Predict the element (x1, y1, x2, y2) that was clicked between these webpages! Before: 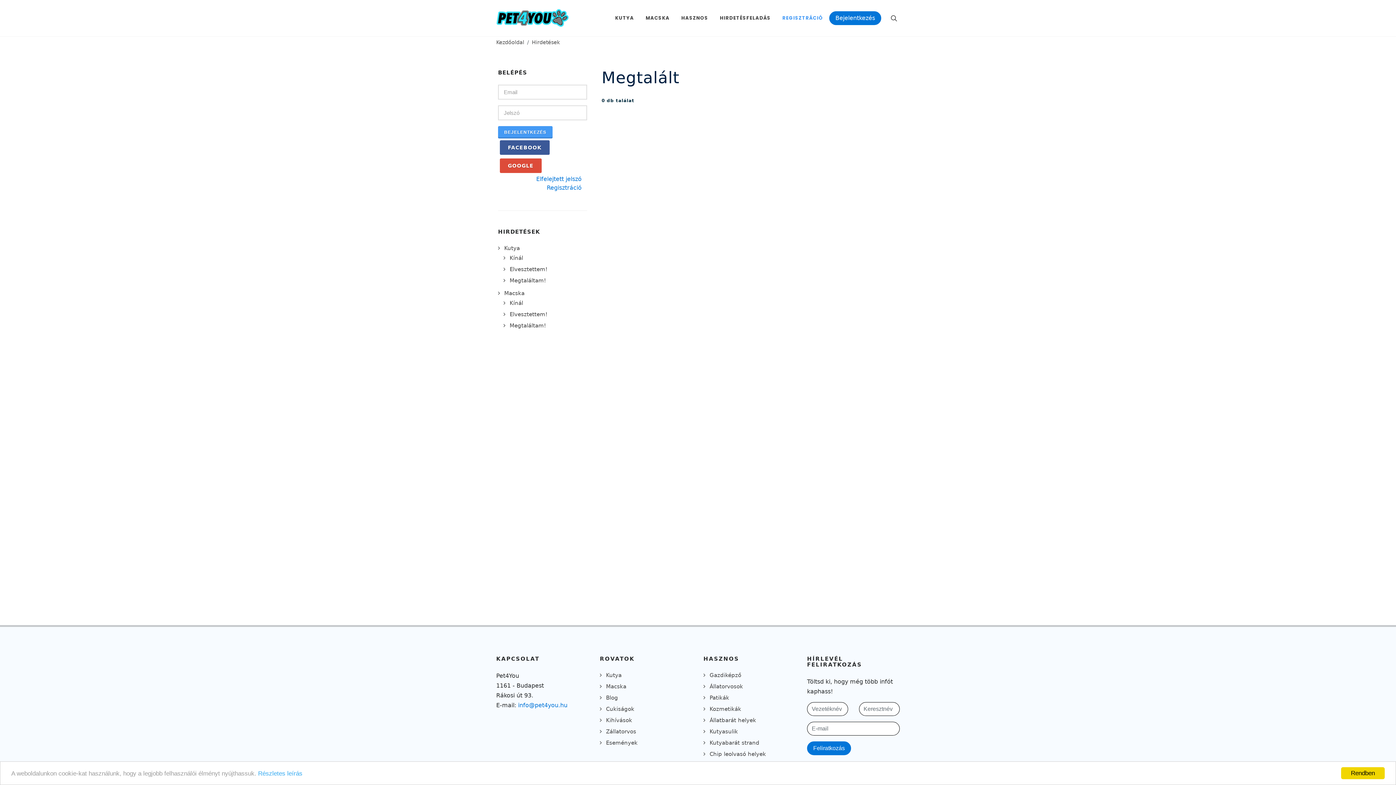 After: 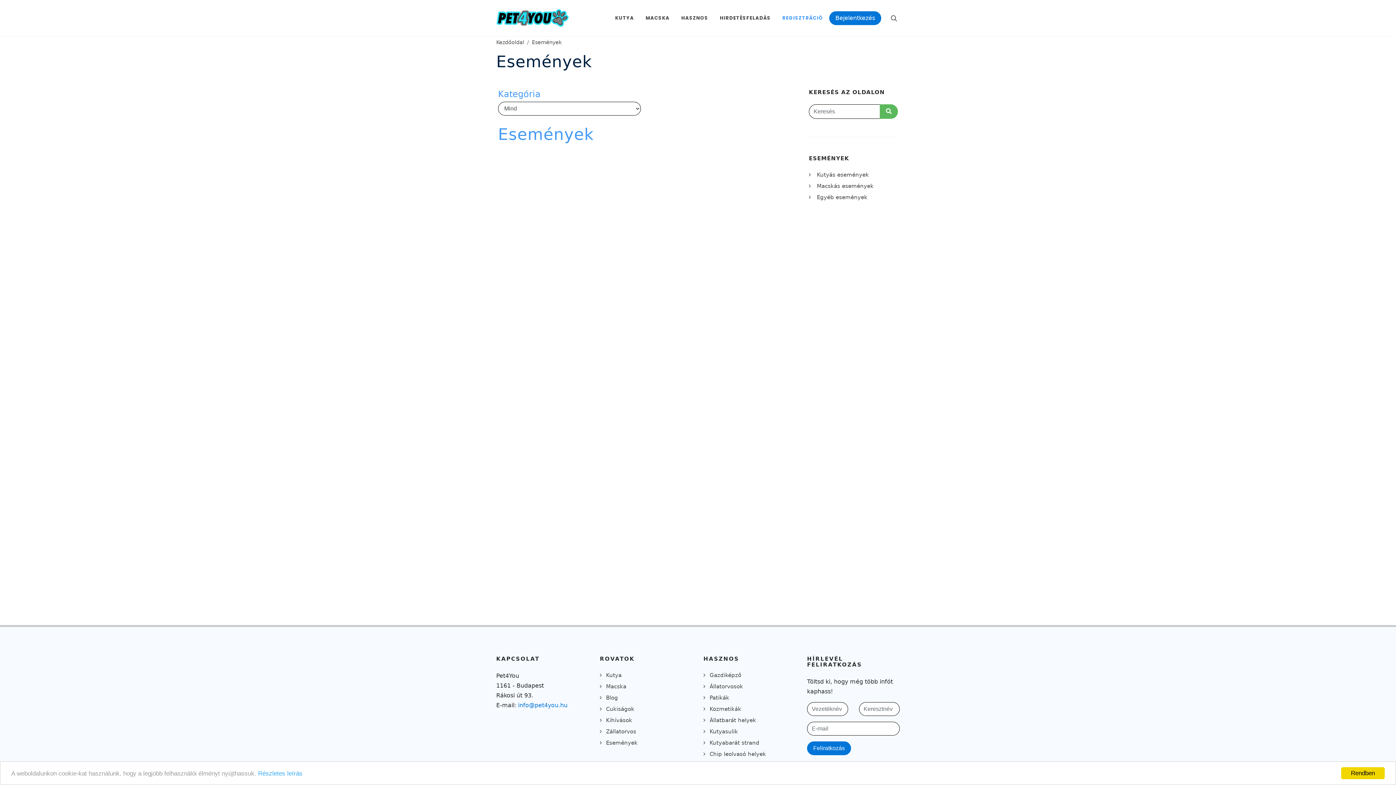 Action: bbox: (601, 739, 638, 747) label: Események